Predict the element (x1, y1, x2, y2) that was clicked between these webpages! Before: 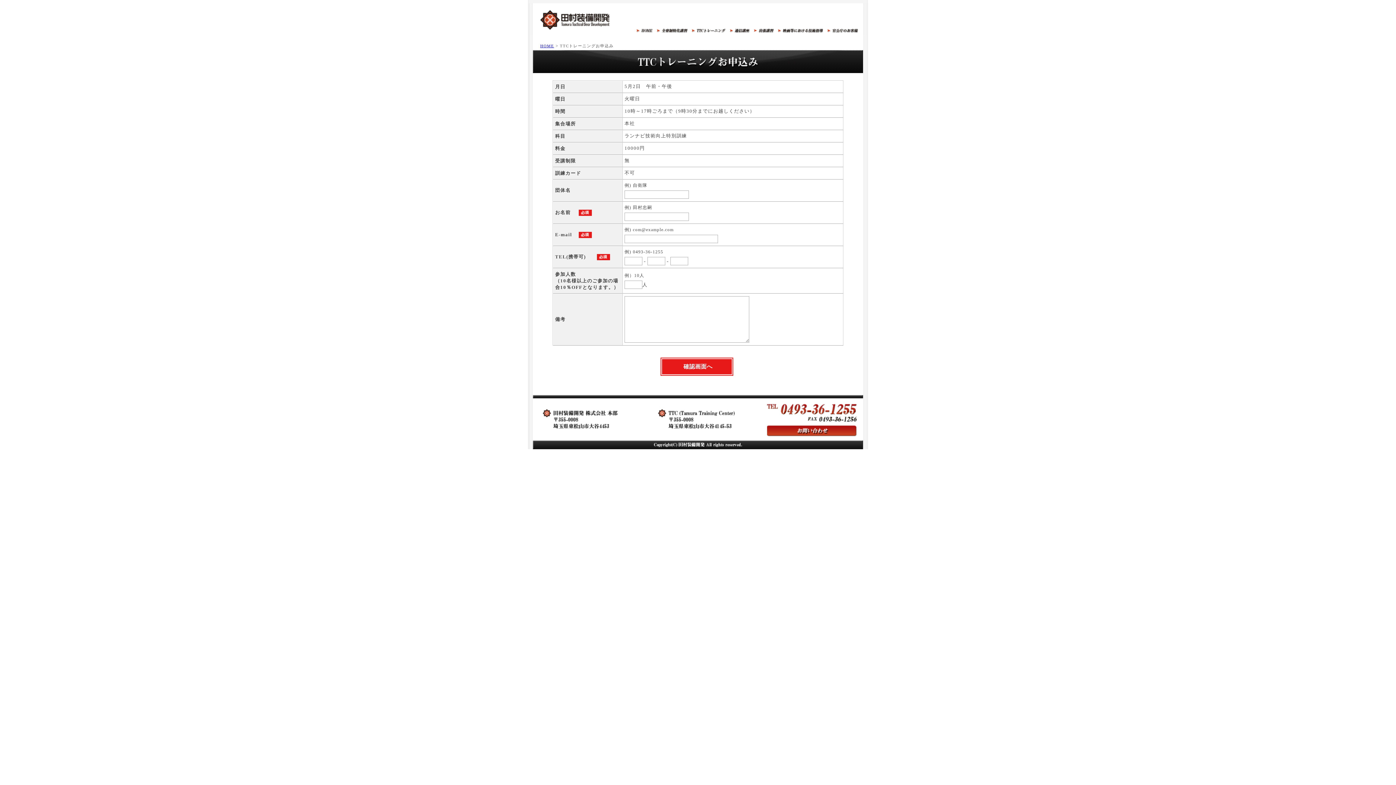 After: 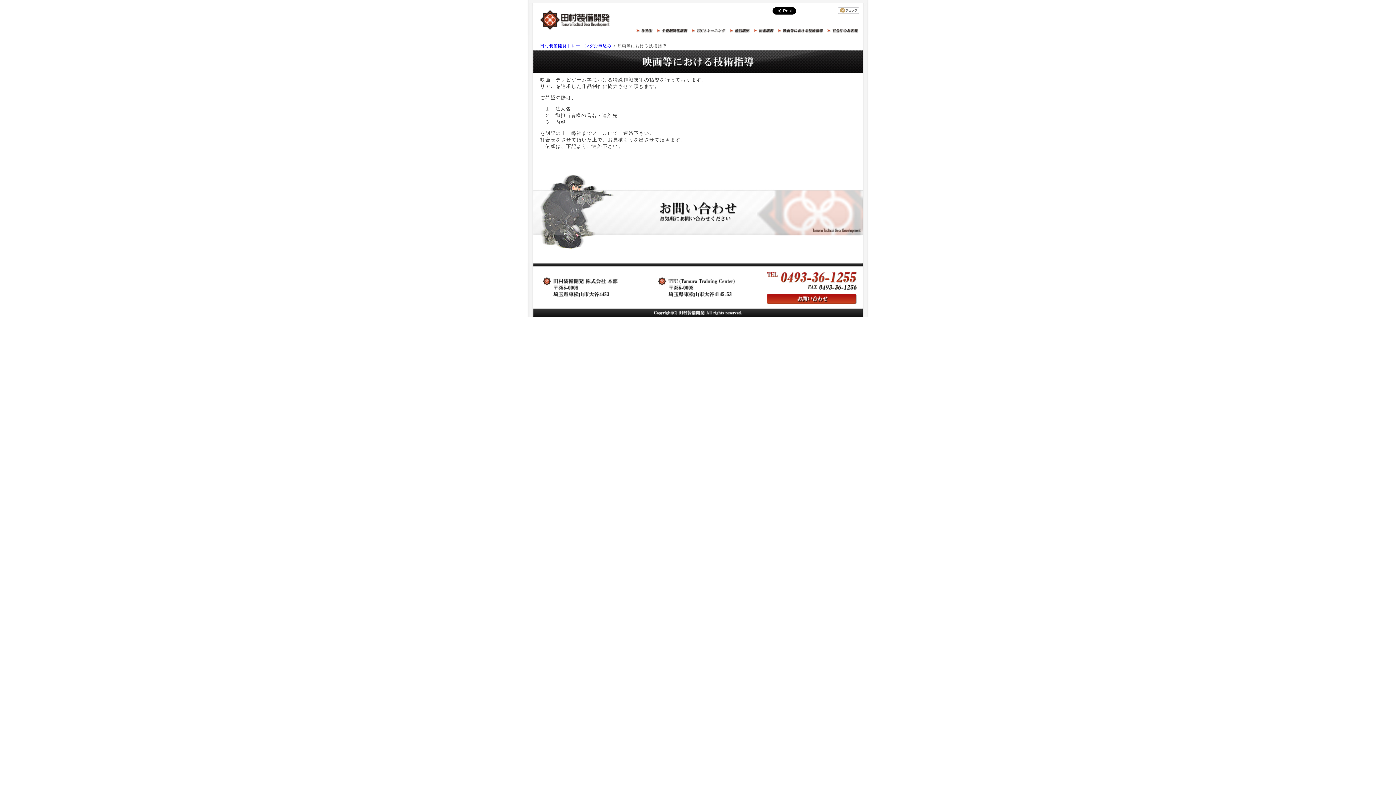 Action: bbox: (777, 26, 824, 32)